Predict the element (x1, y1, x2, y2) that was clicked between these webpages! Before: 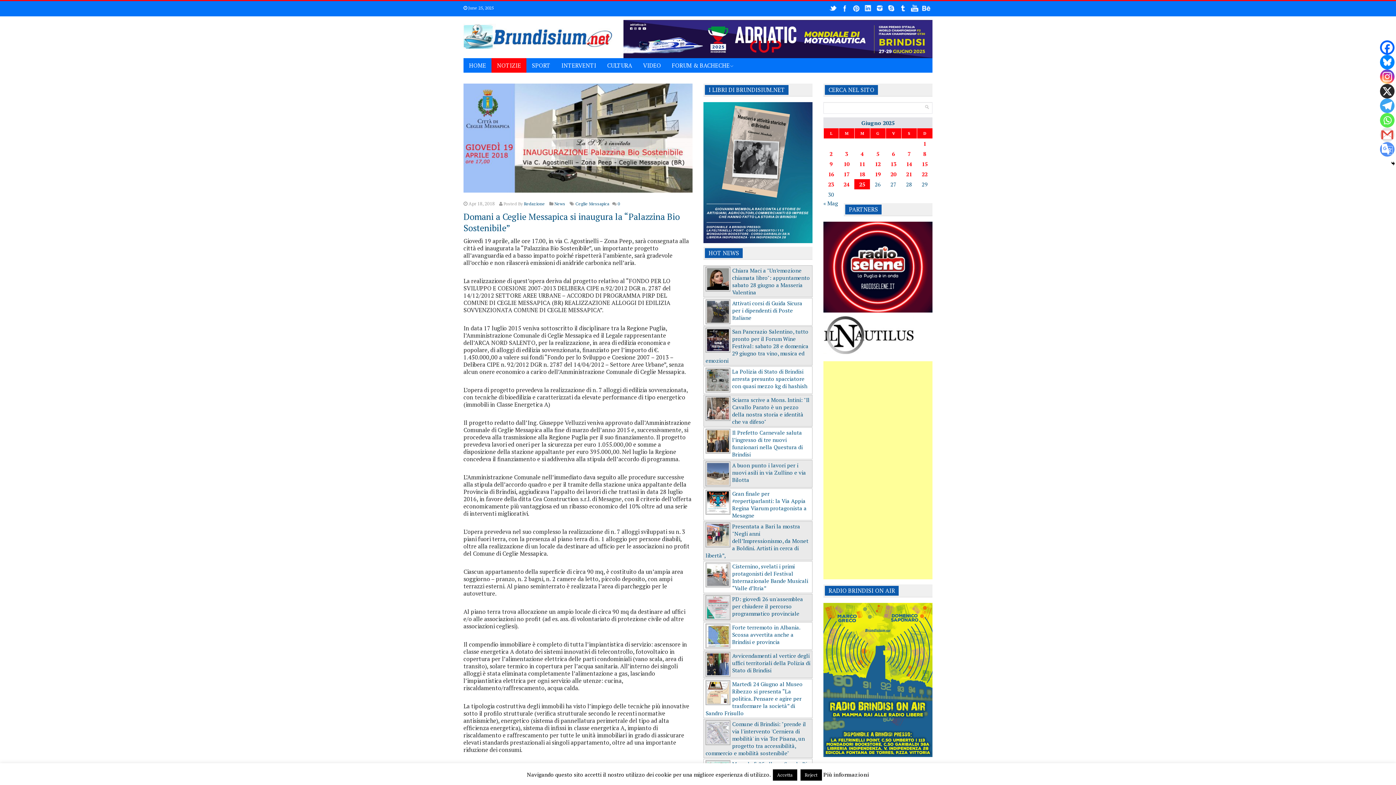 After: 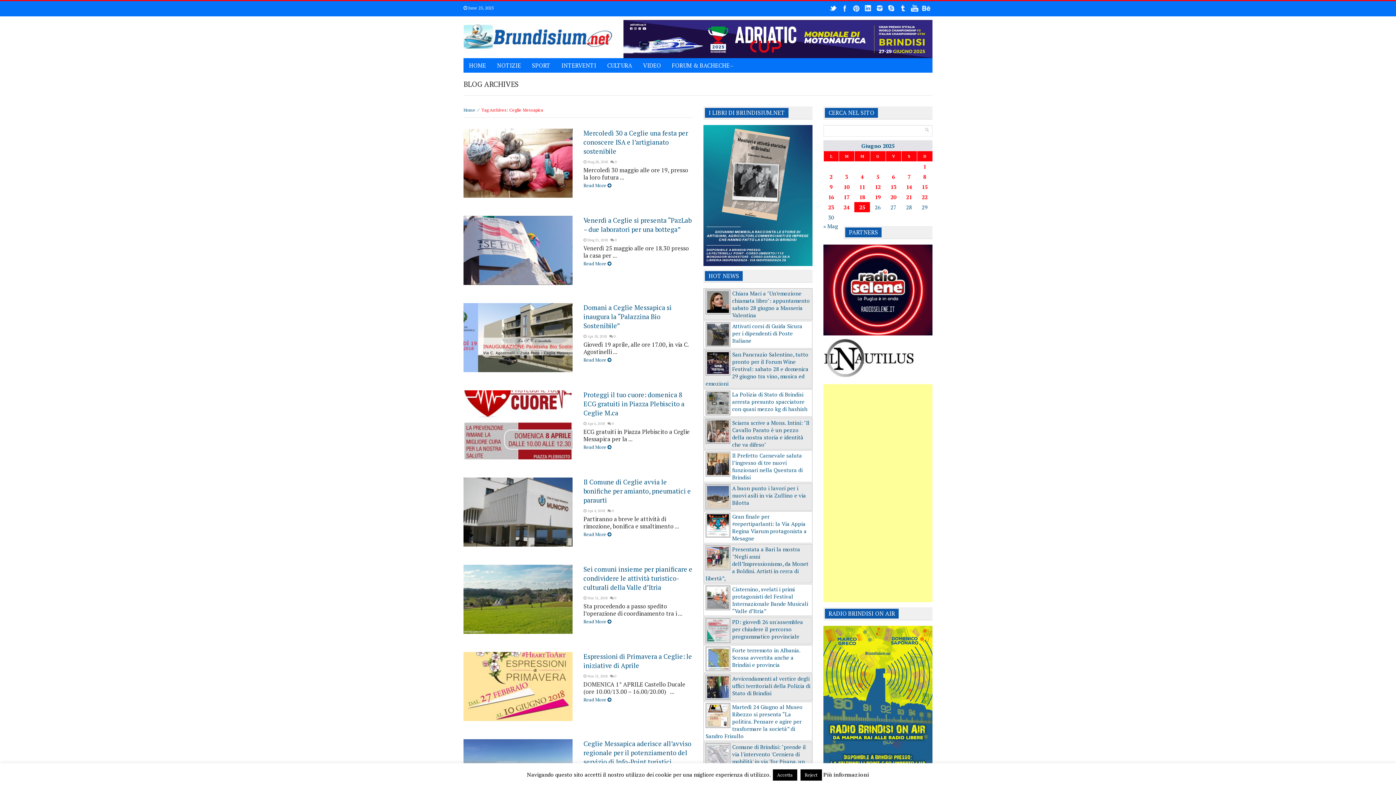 Action: label: Ceglie Messapica bbox: (575, 200, 609, 206)